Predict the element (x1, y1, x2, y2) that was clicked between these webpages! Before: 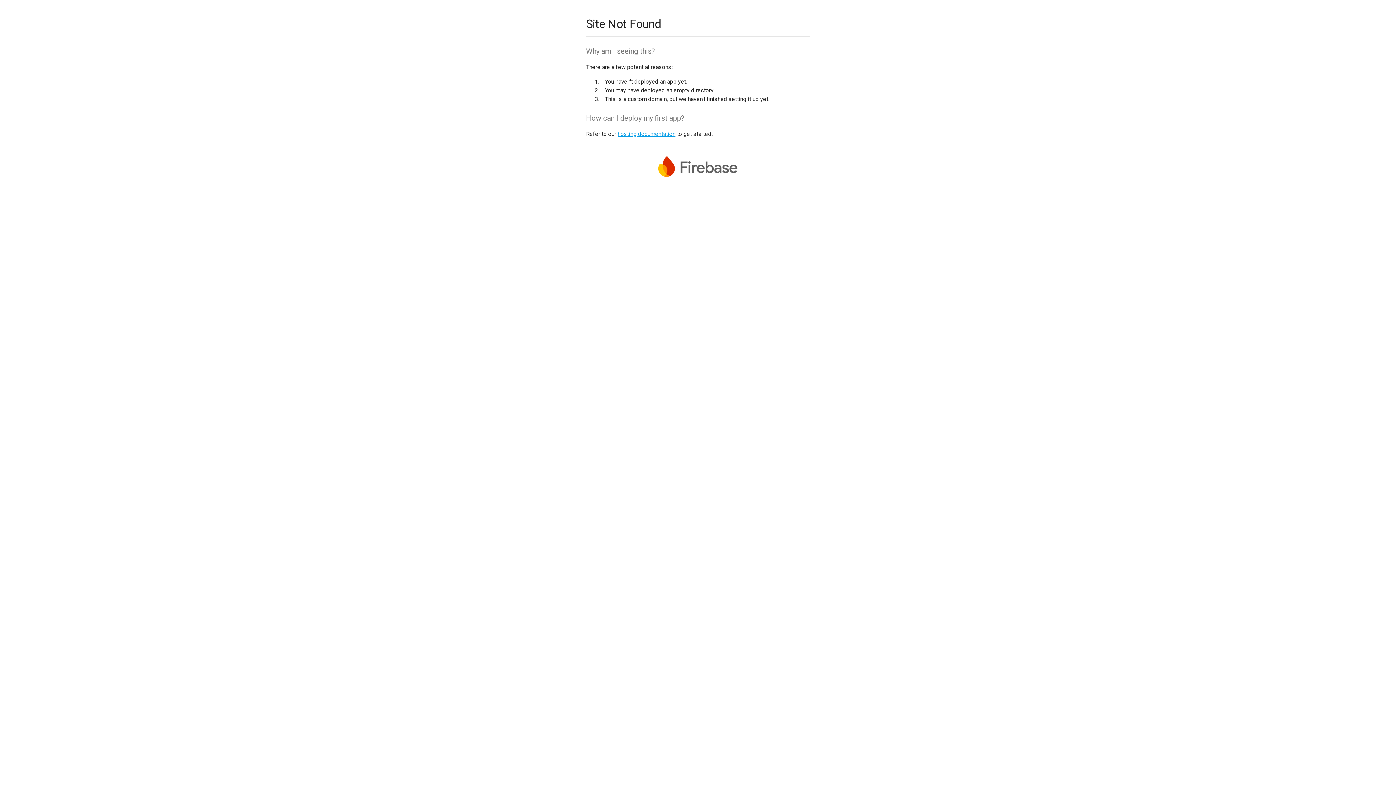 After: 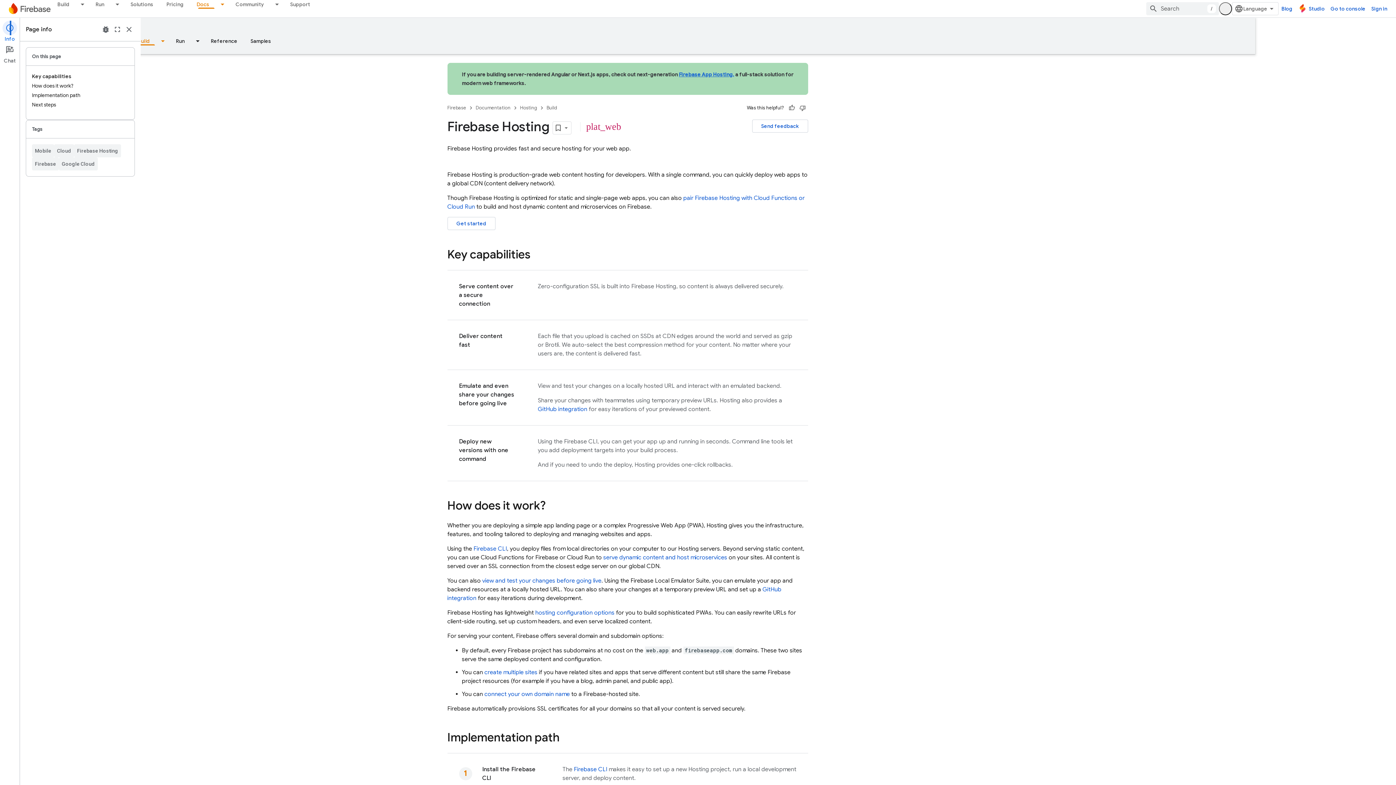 Action: bbox: (617, 130, 675, 137) label: hosting documentation